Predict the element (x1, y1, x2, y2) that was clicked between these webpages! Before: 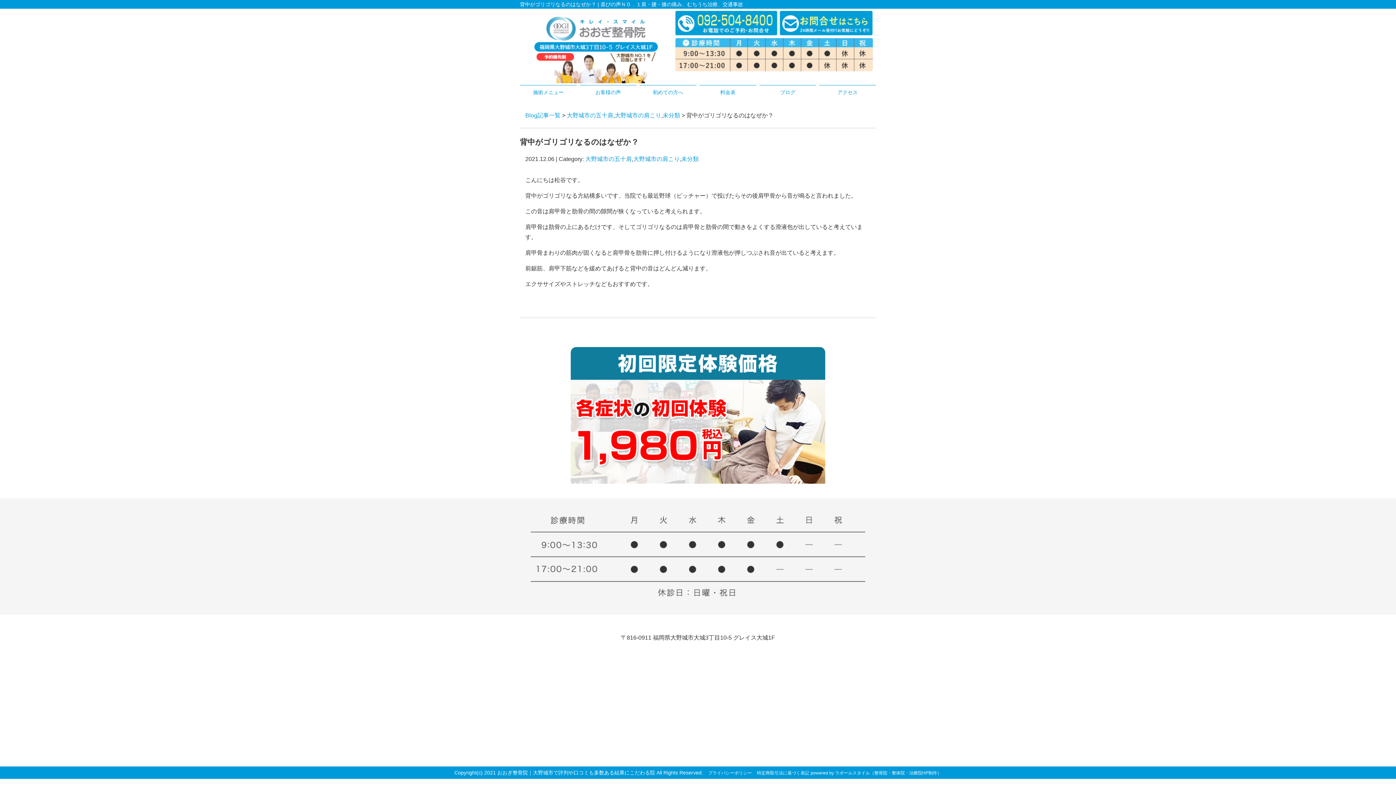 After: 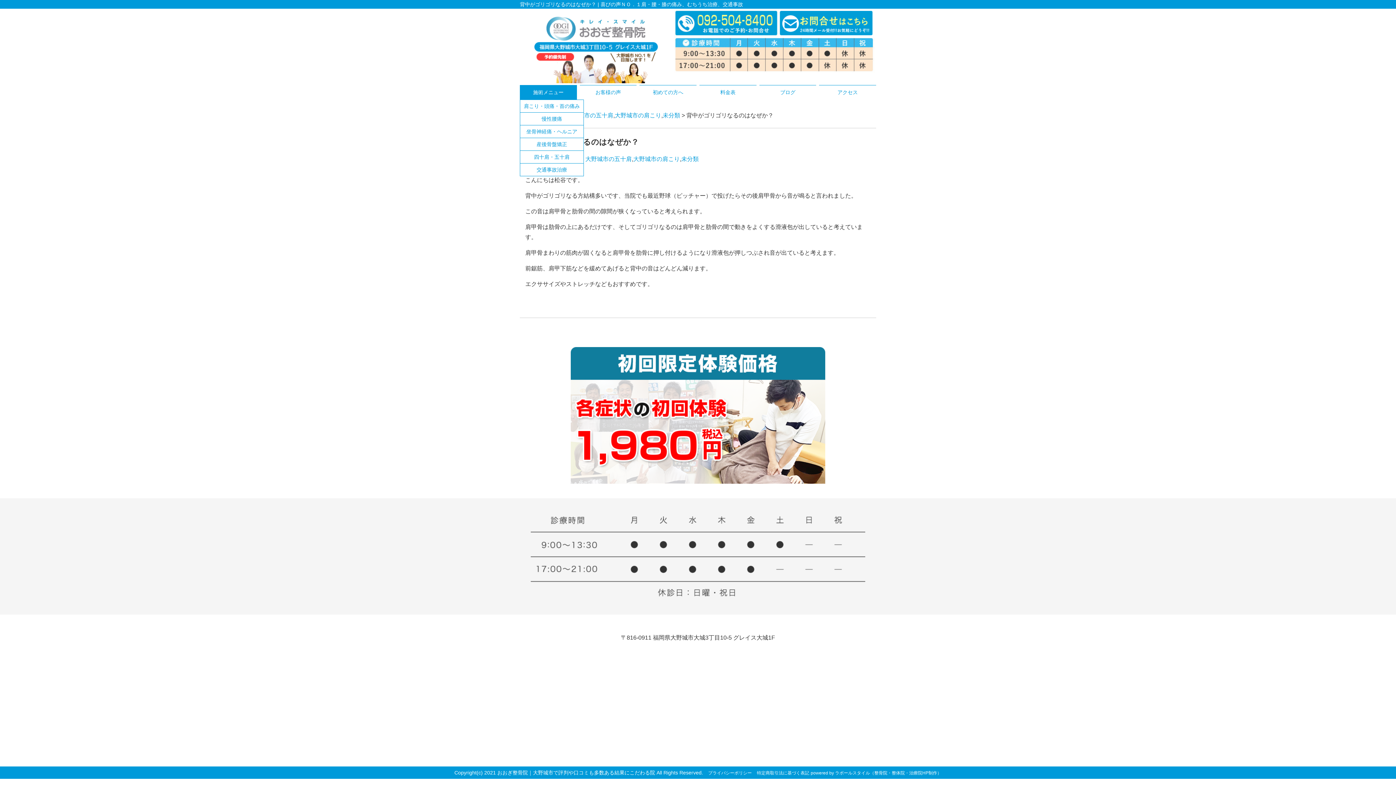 Action: label: 施術メニュー bbox: (520, 85, 577, 99)